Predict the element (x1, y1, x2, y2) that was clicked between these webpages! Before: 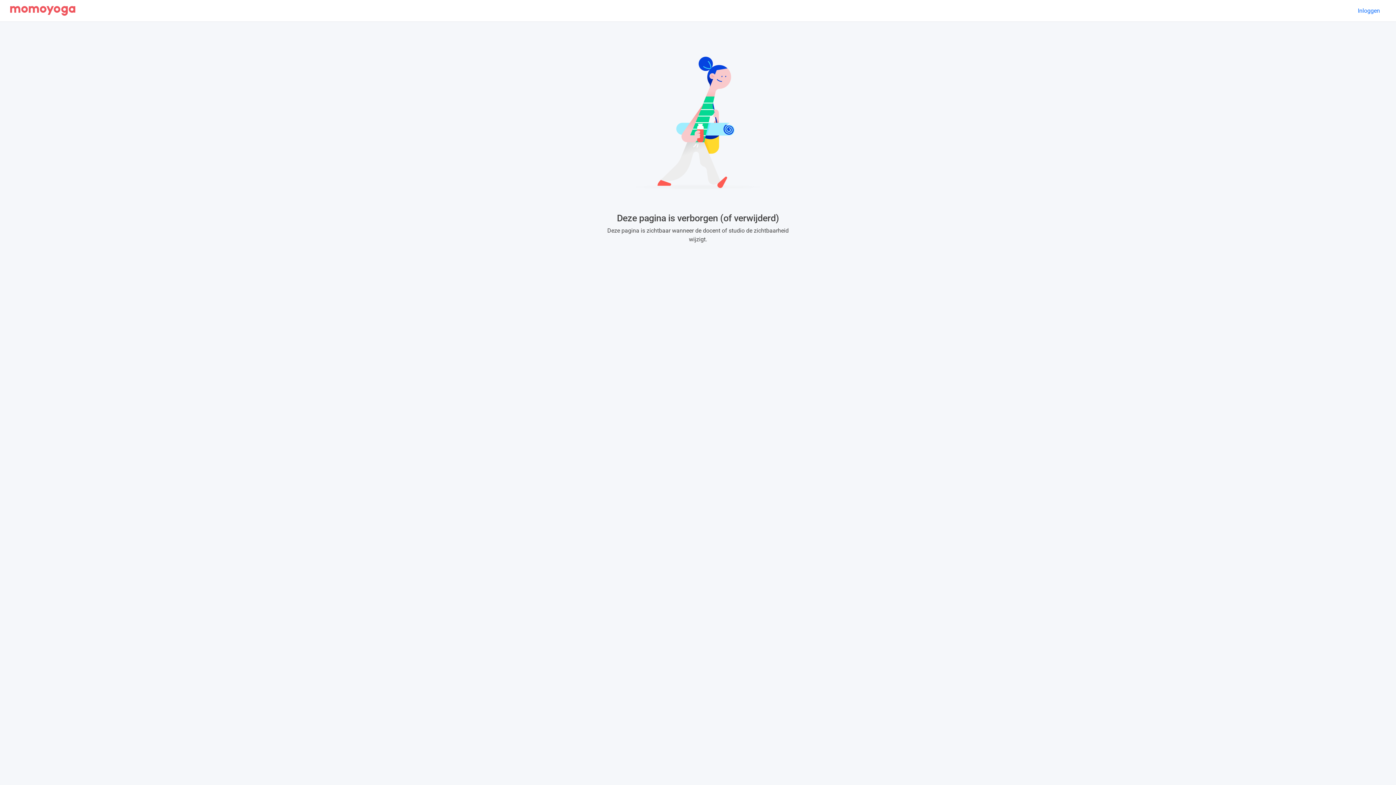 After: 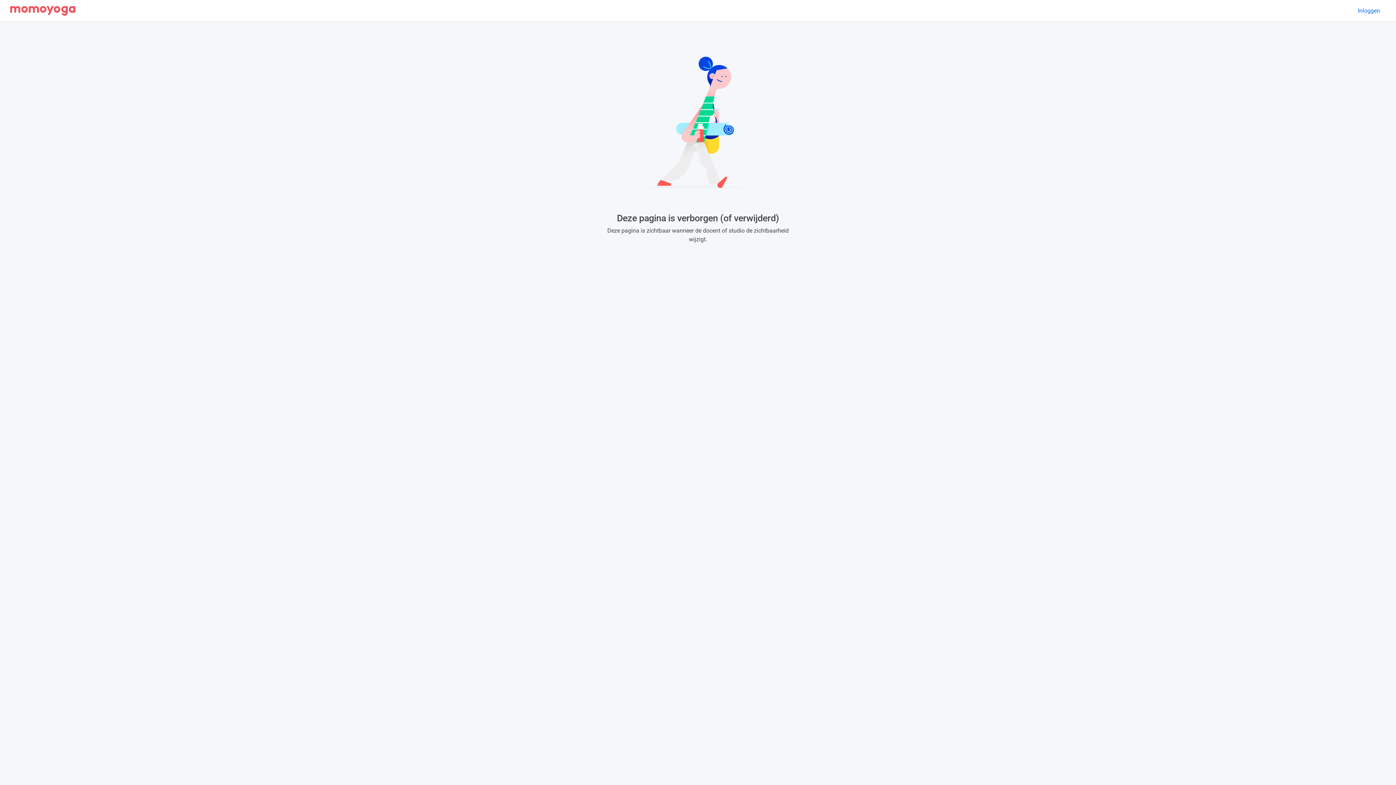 Action: bbox: (10, 2, 75, 18)